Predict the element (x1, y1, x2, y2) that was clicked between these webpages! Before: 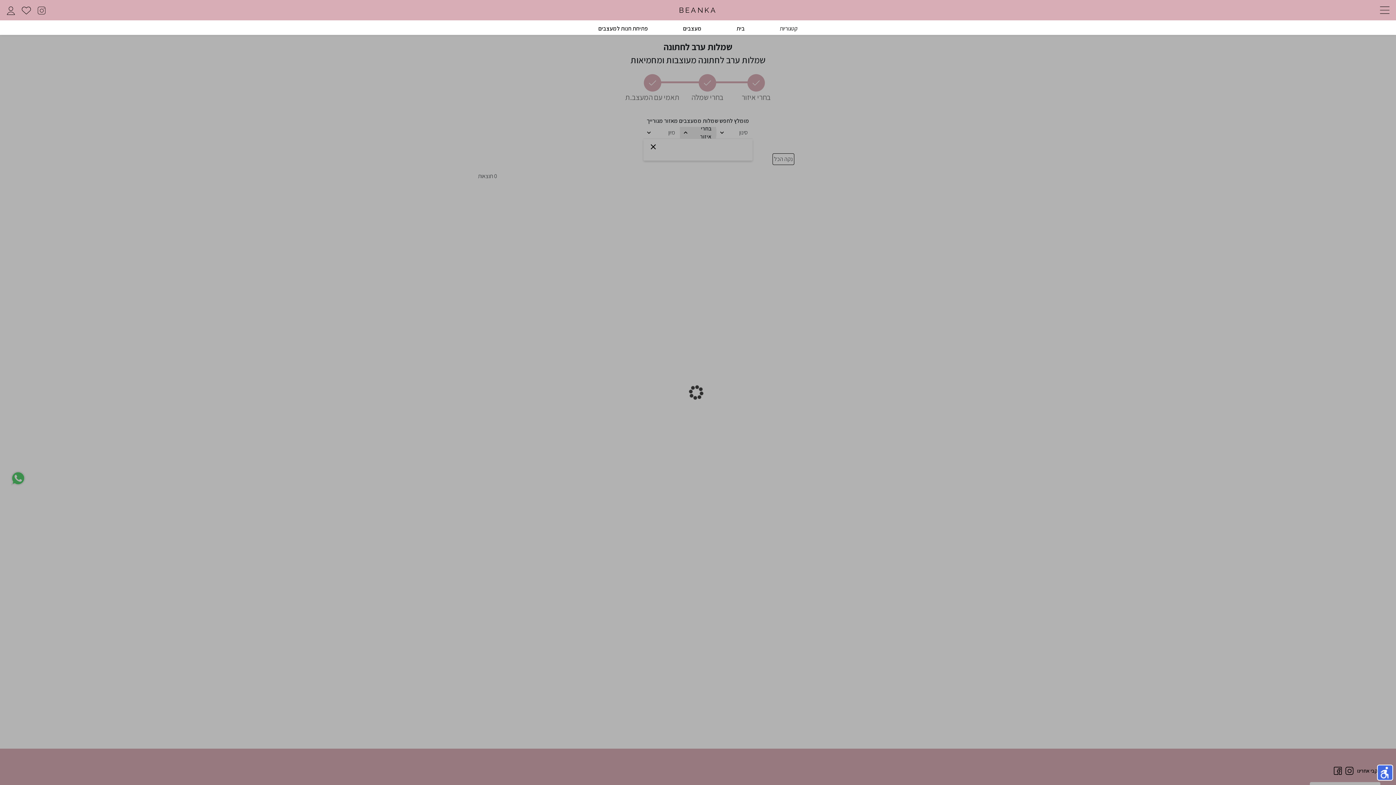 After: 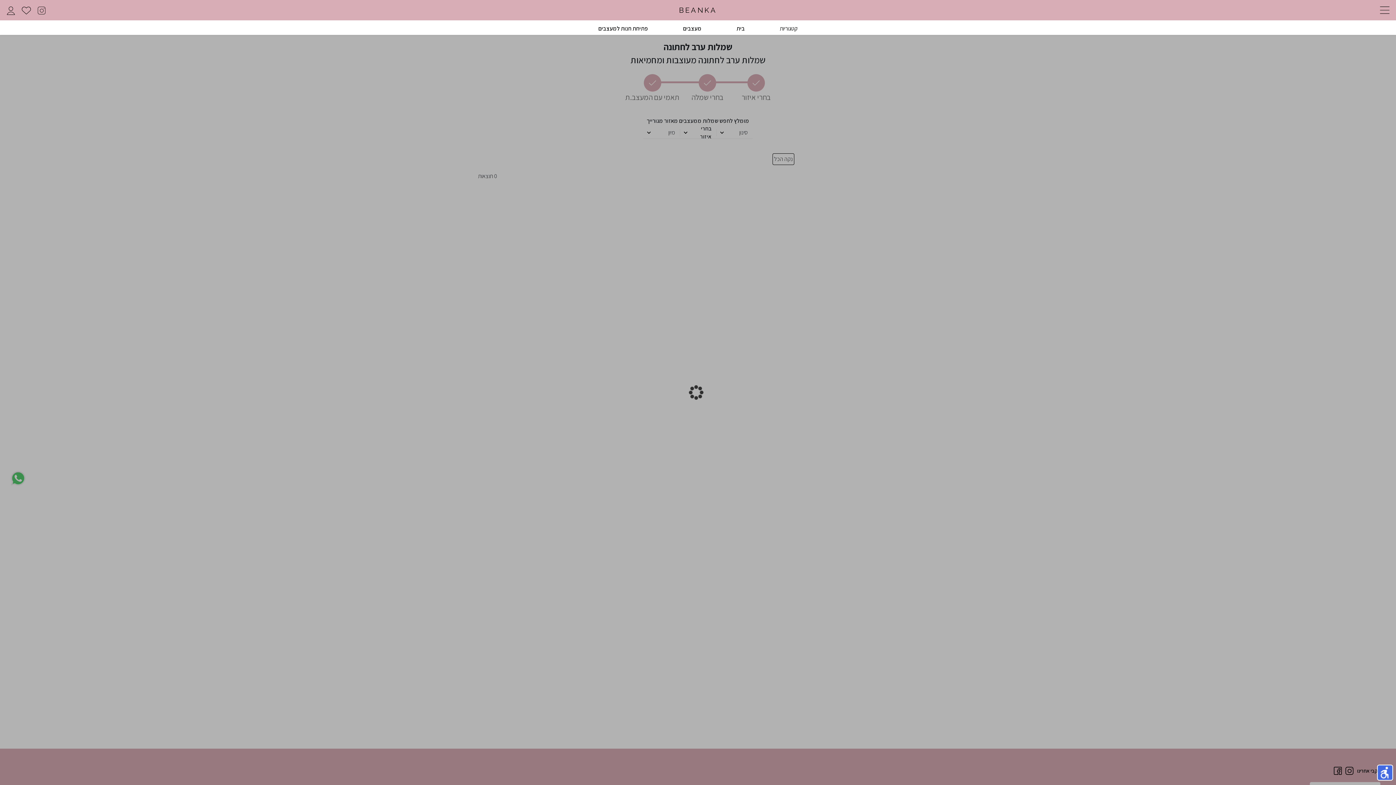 Action: label: פתיחת חנות למעצבים bbox: (592, 24, 648, 33)